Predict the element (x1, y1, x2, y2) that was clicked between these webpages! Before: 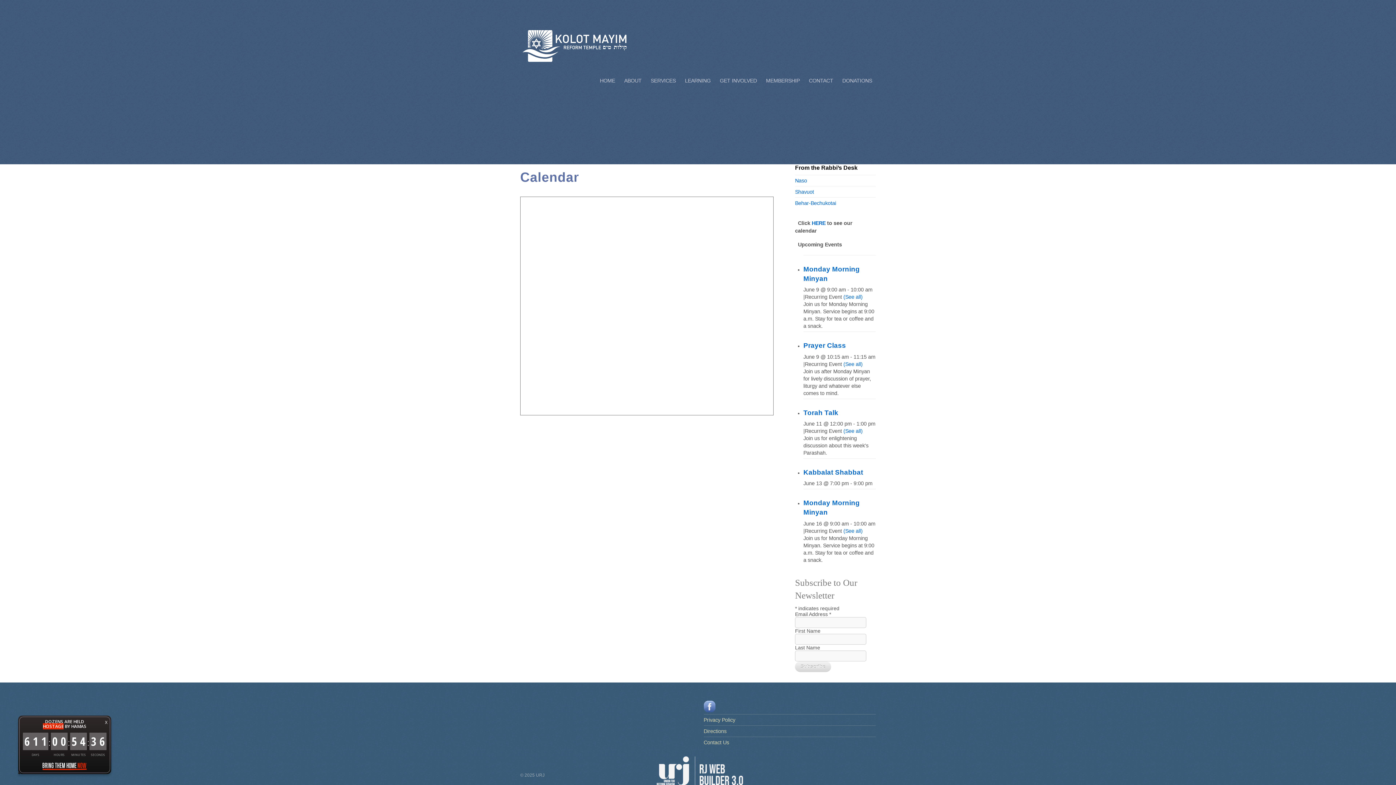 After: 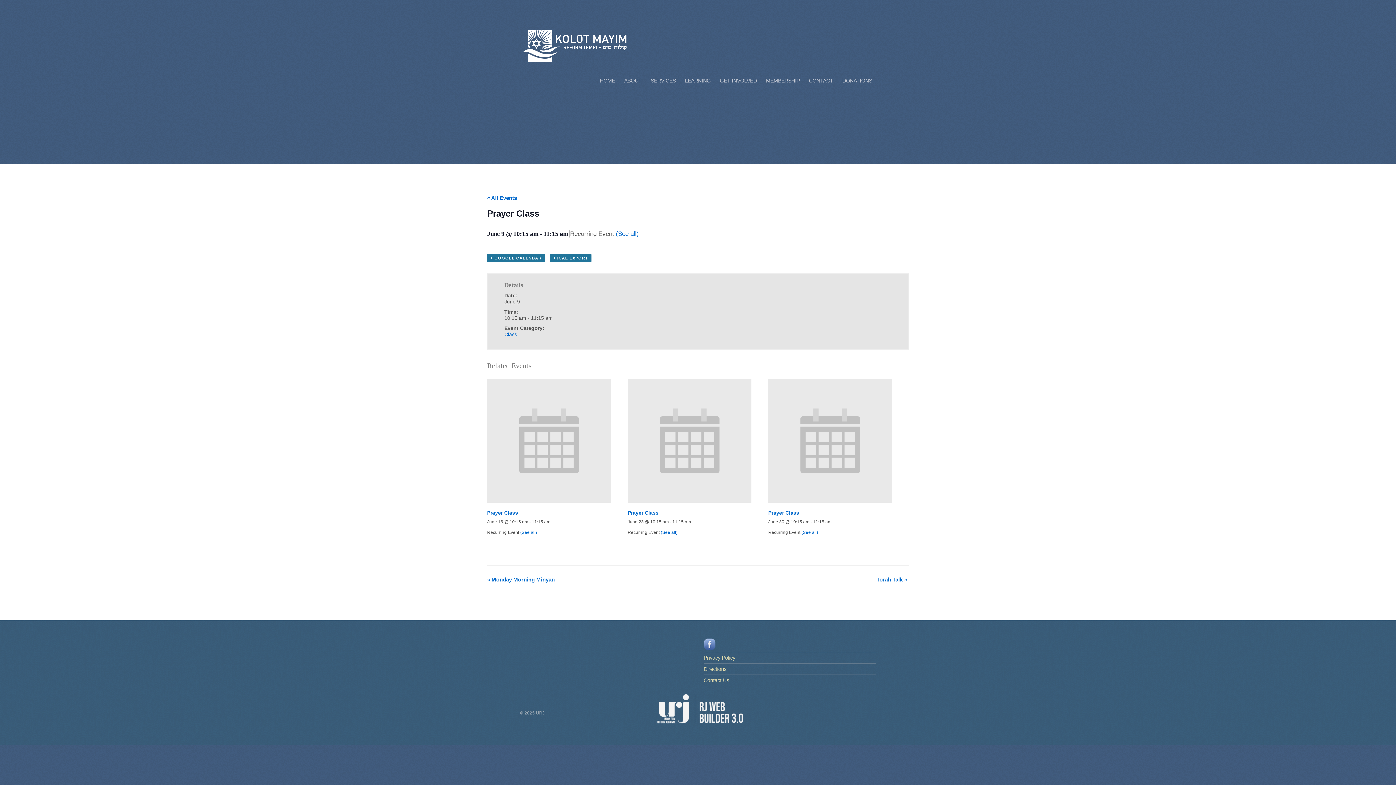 Action: label: Prayer Class bbox: (803, 341, 846, 349)